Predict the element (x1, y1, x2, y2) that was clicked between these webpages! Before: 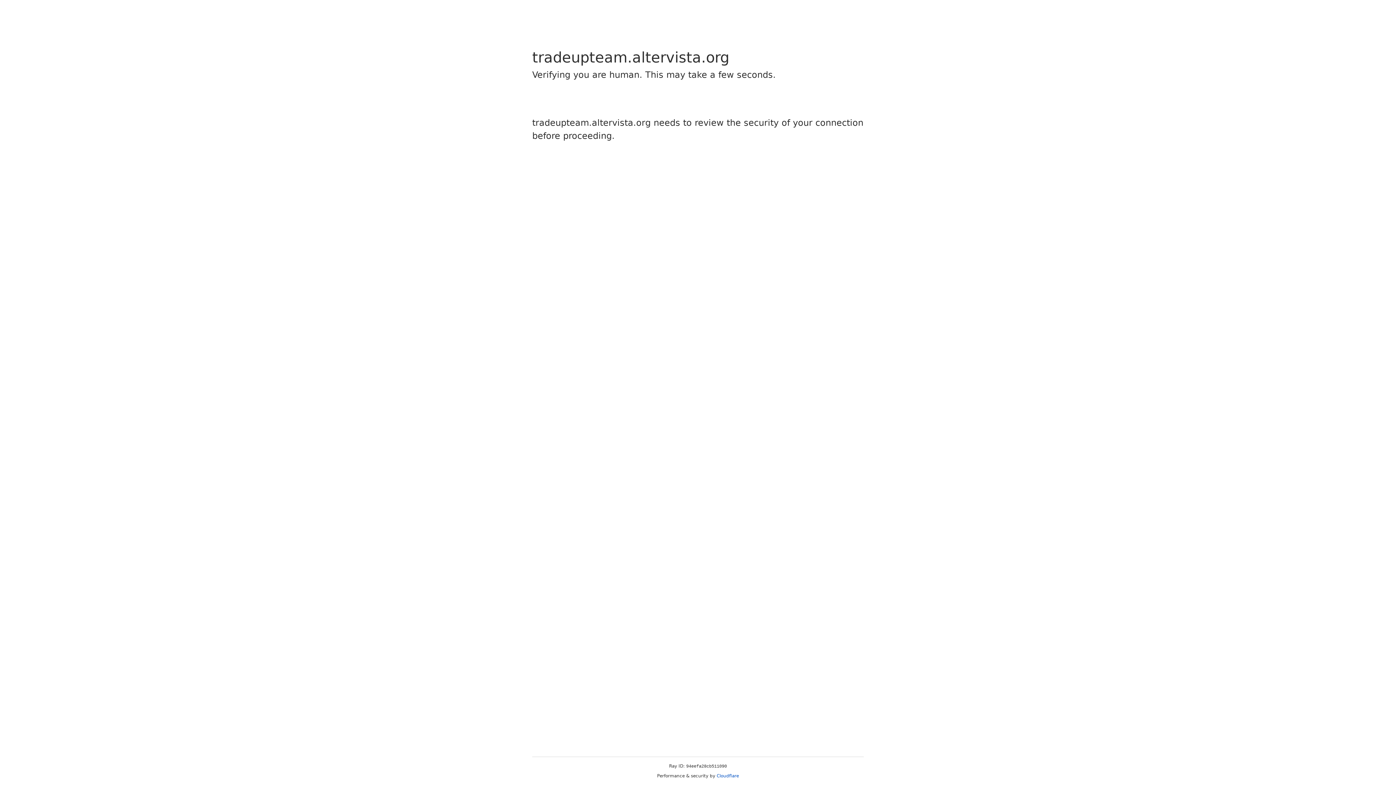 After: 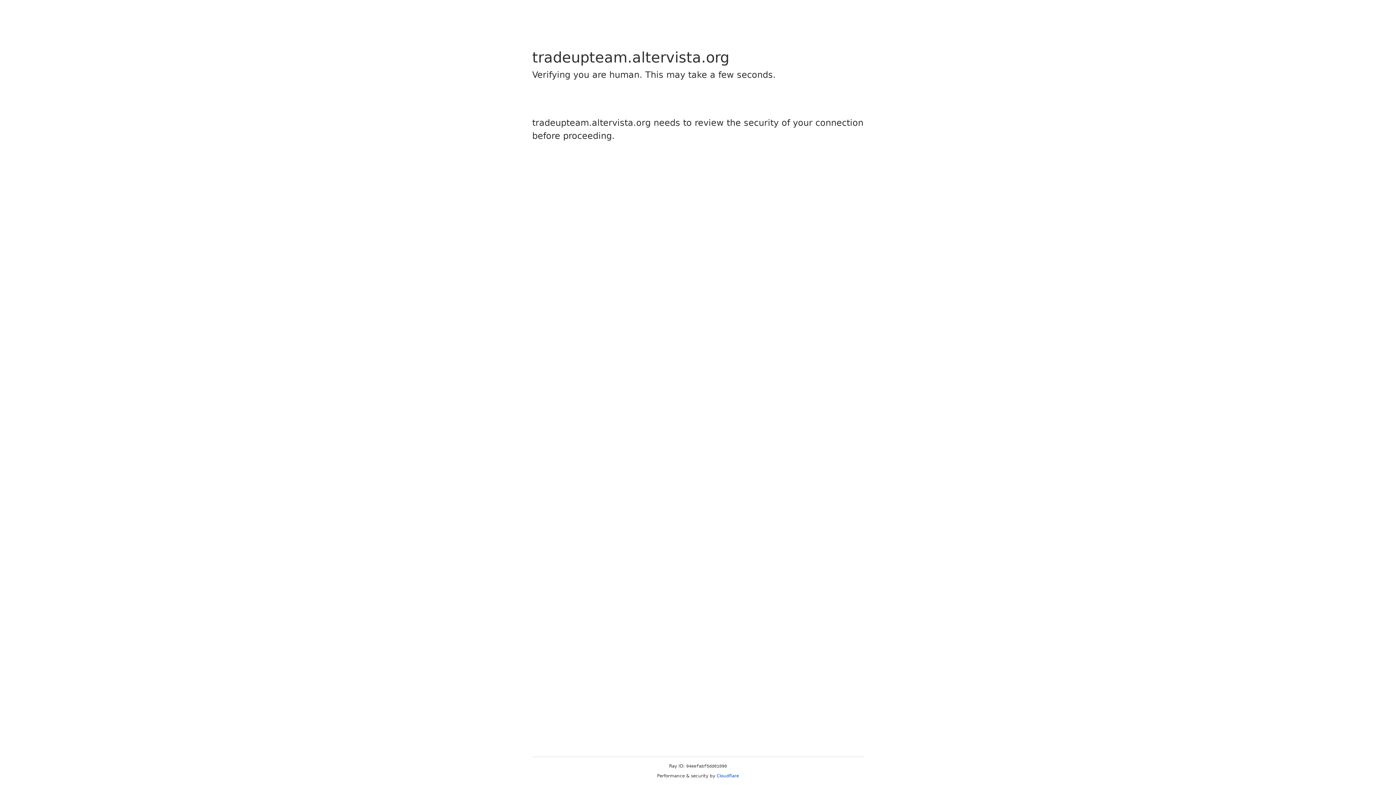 Action: bbox: (716, 773, 739, 778) label: Cloudflare